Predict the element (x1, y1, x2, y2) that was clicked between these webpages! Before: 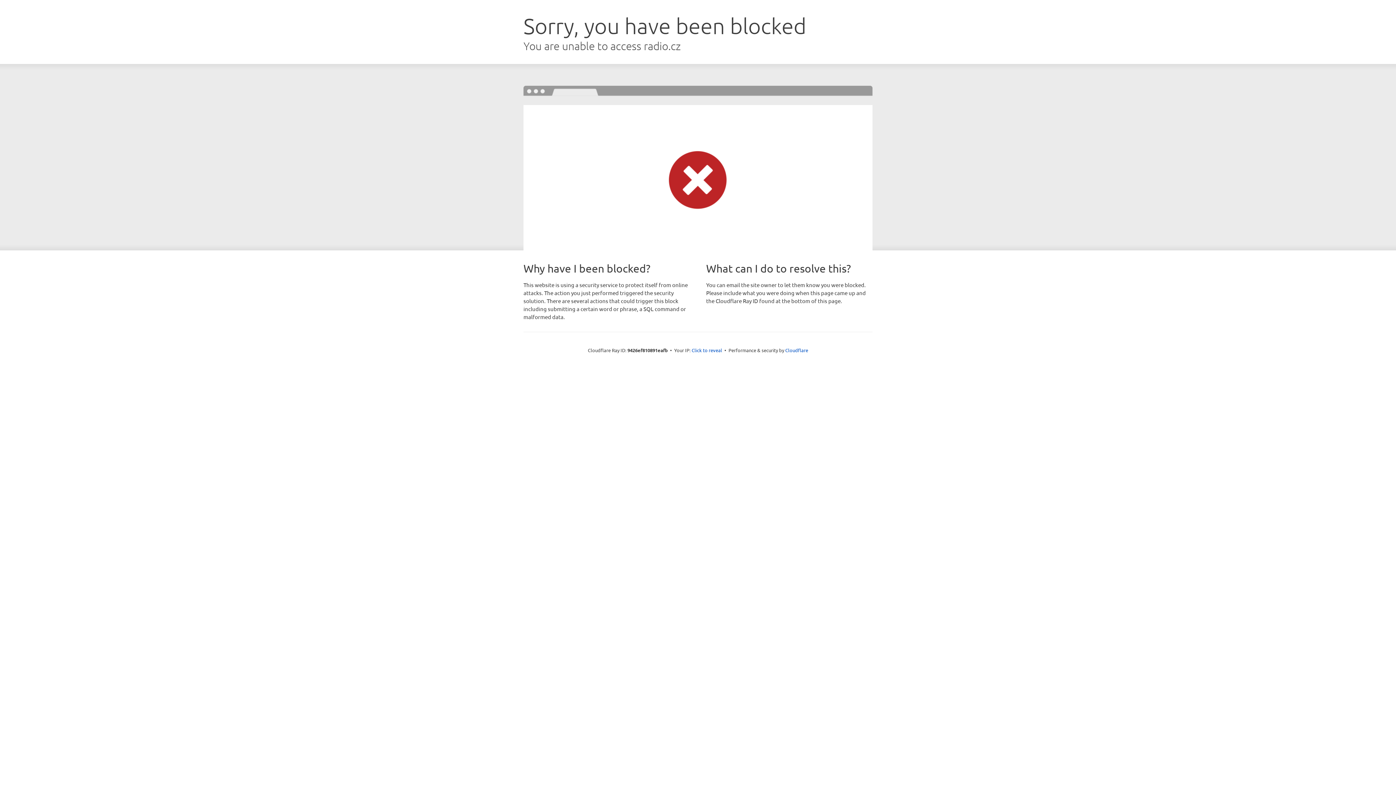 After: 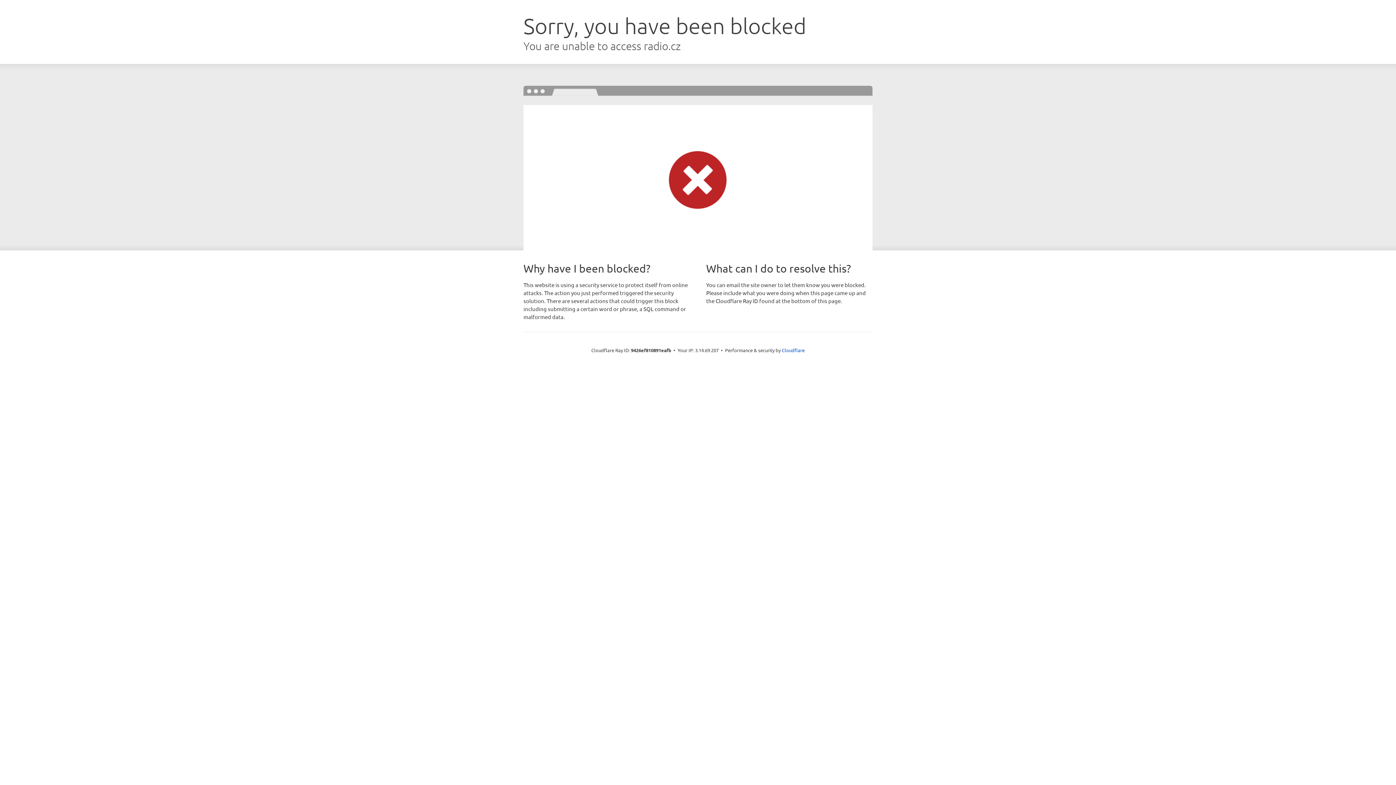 Action: bbox: (691, 346, 722, 353) label: Click to reveal